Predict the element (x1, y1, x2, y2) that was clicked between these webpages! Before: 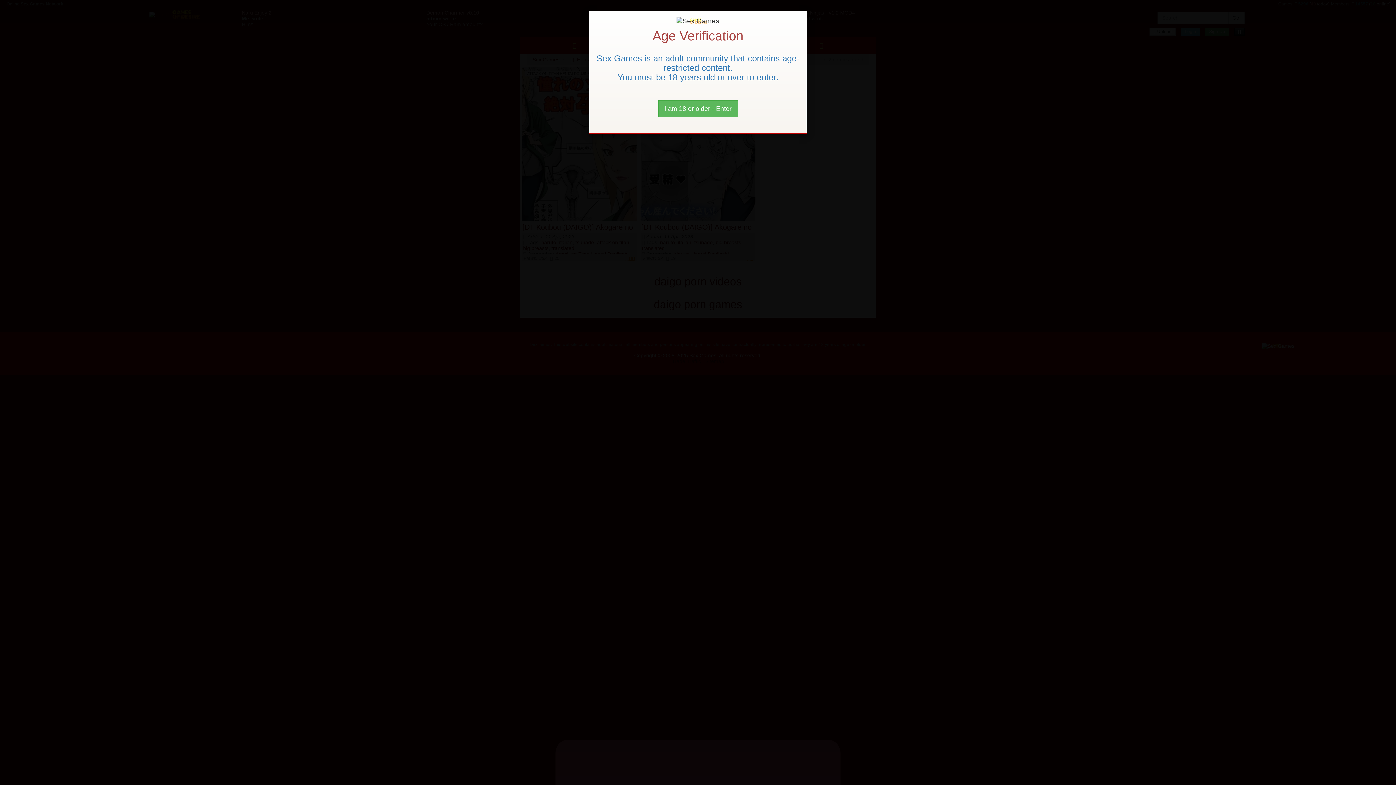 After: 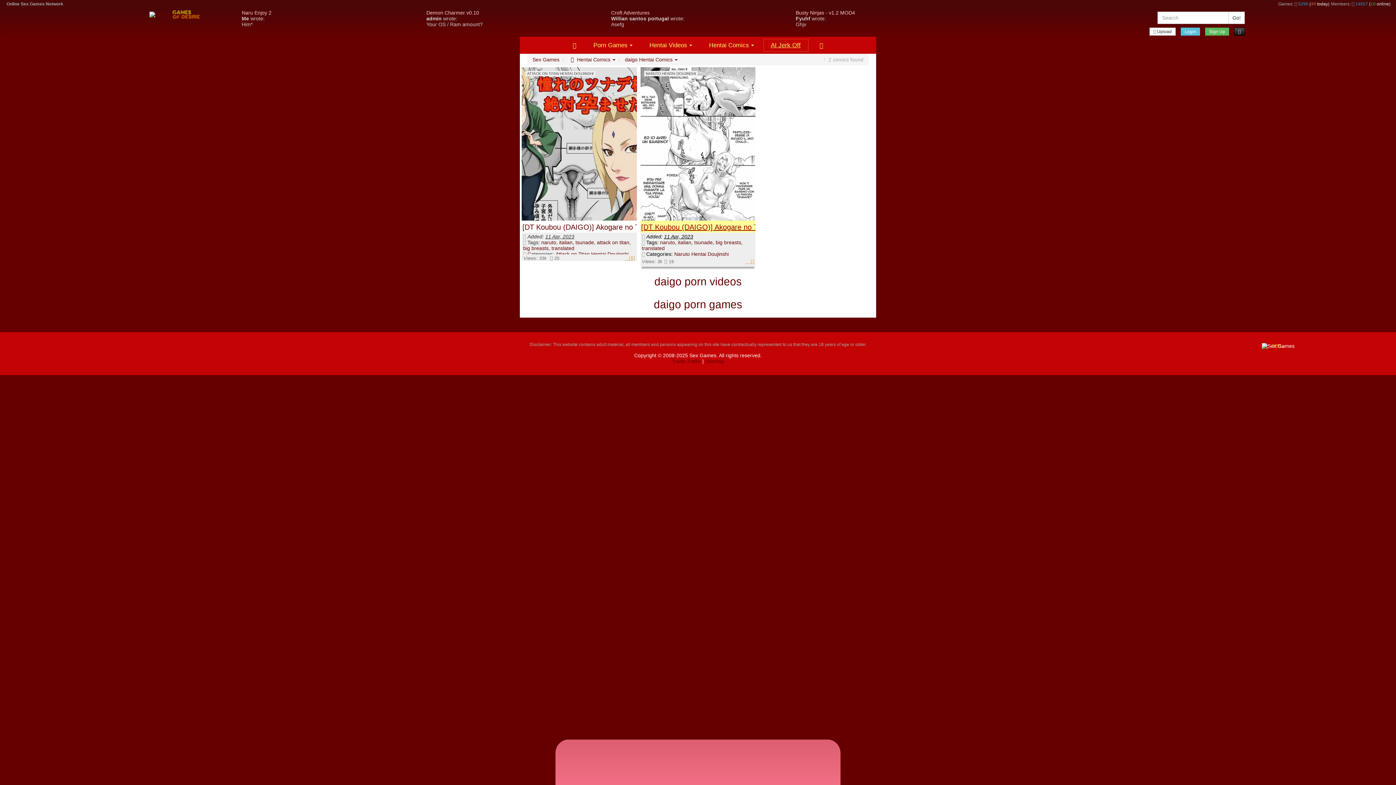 Action: bbox: (658, 100, 738, 117) label: Close